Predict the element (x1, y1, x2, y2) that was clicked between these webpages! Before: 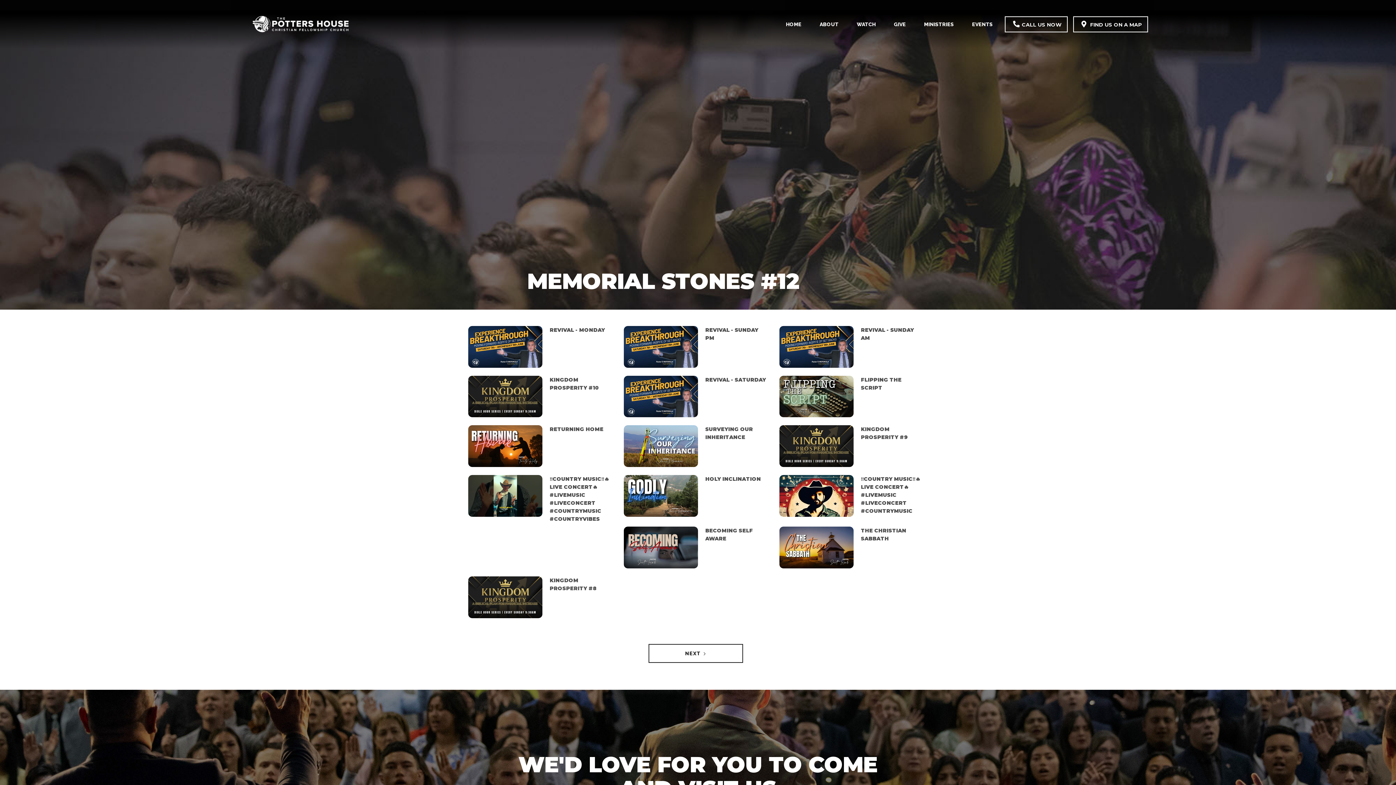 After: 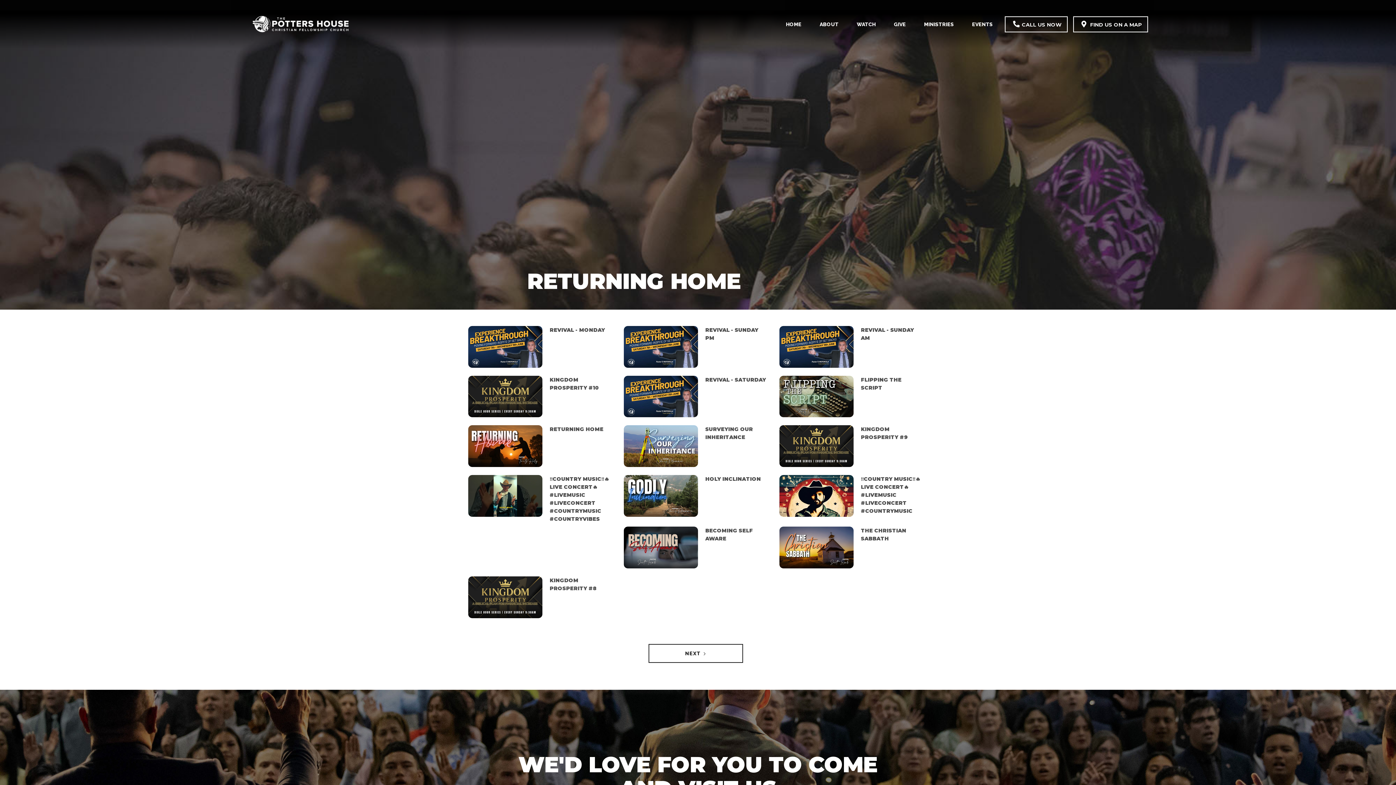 Action: bbox: (468, 425, 616, 467) label: RETURNING HOME